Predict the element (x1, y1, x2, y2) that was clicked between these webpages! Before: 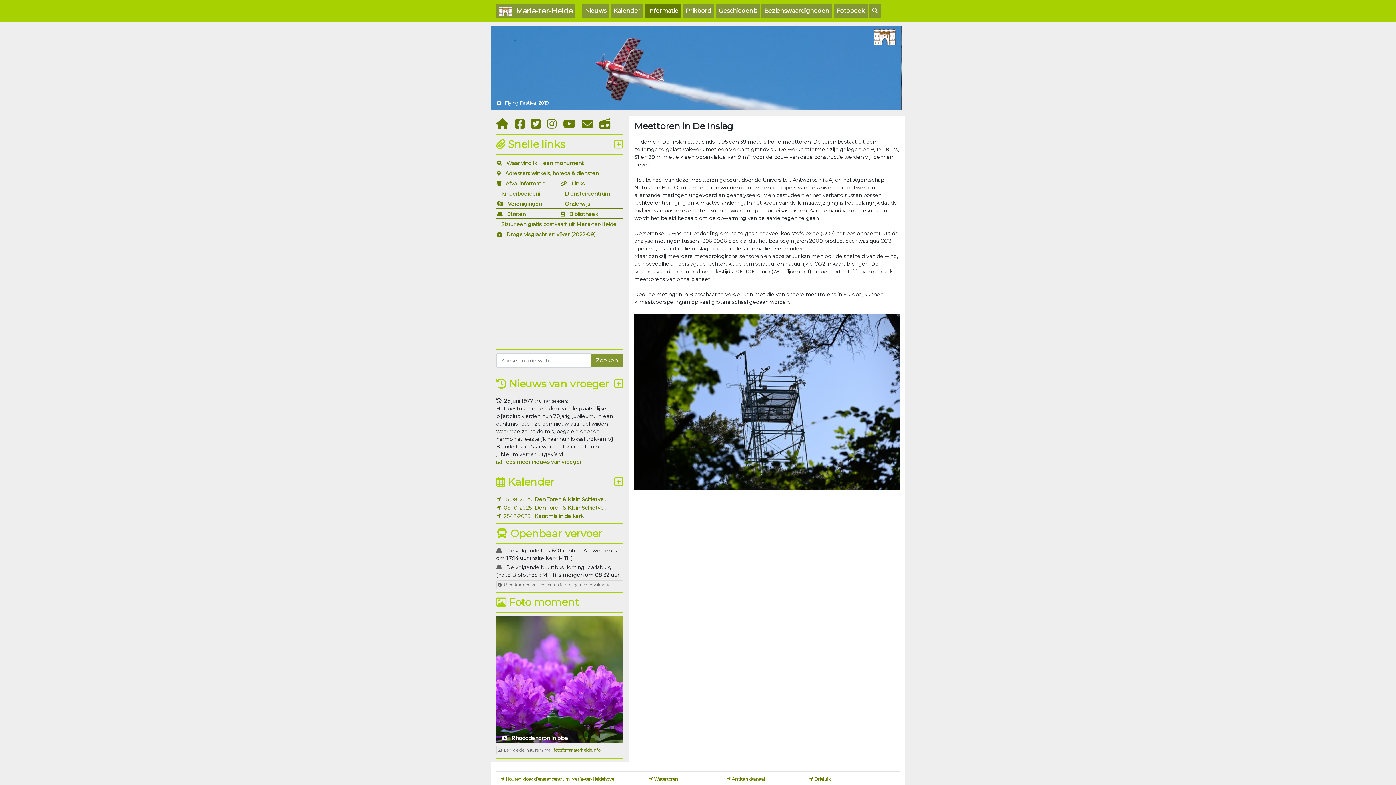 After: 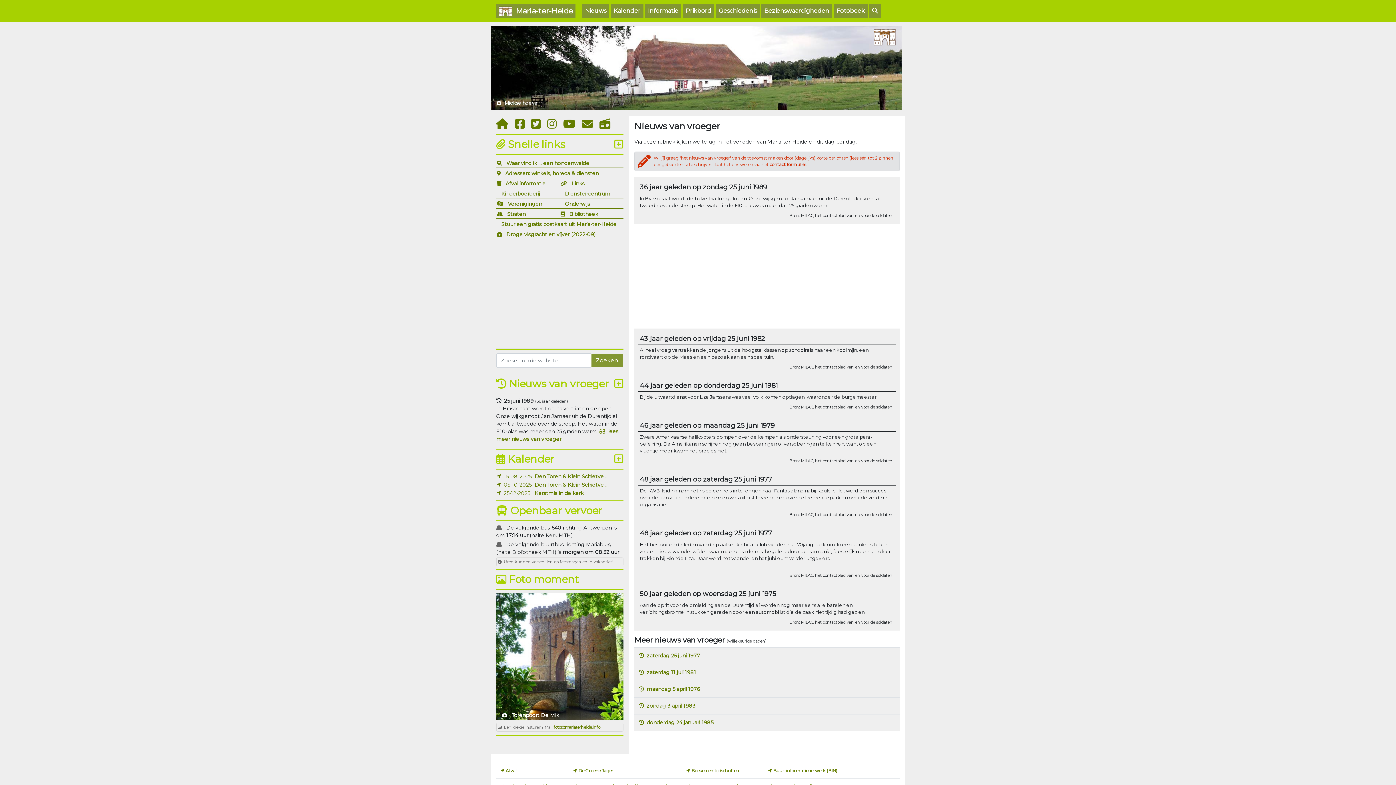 Action: bbox: (496, 458, 581, 465) label:   lees meer nieuws van vroeger